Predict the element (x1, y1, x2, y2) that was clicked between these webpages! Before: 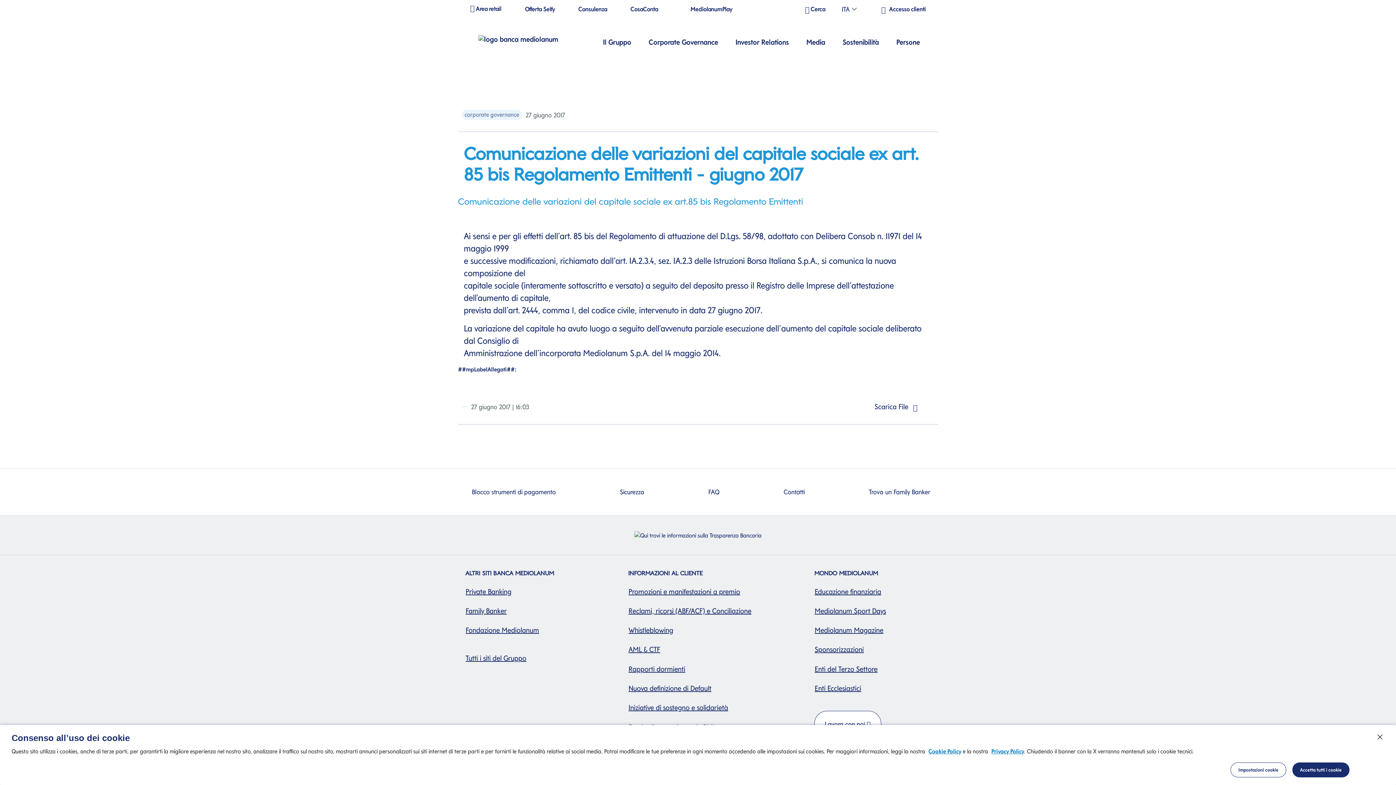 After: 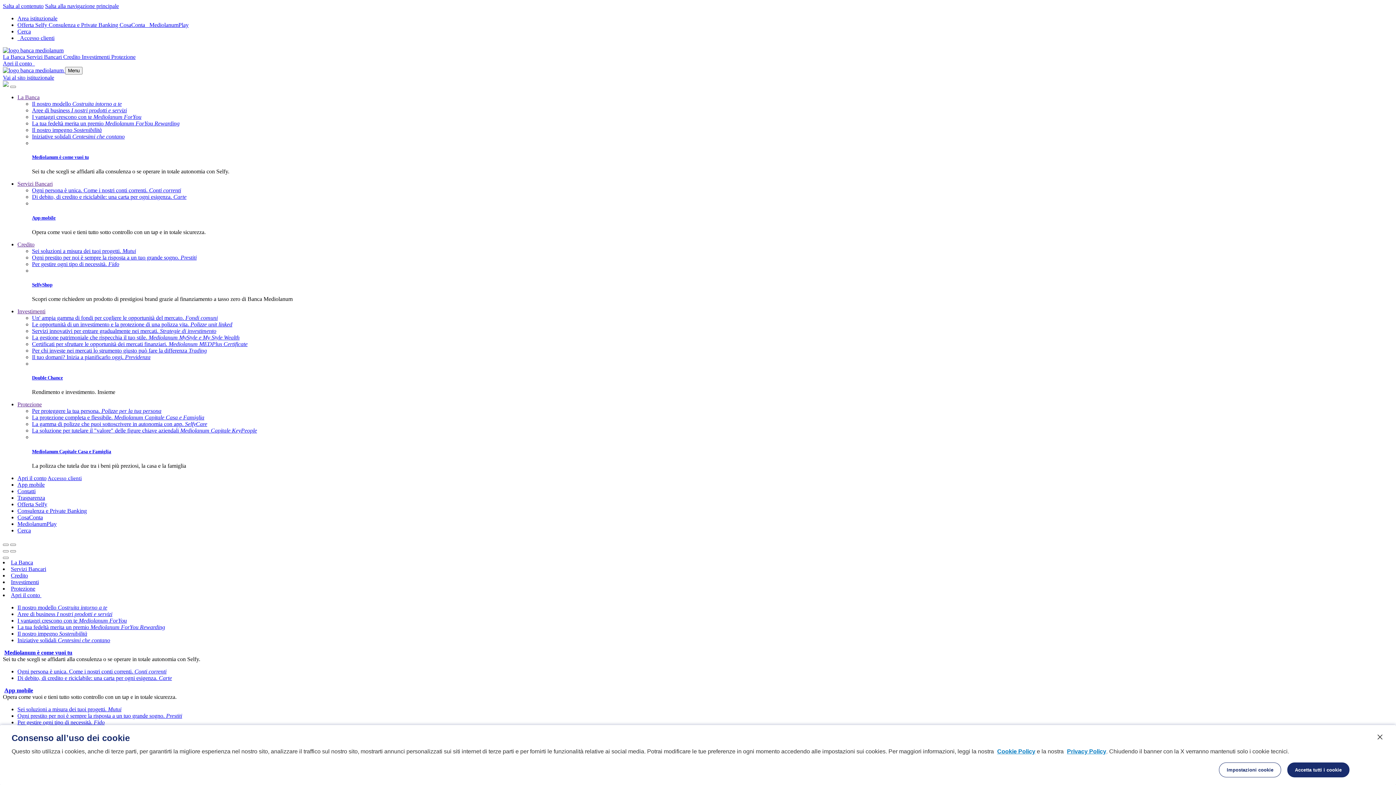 Action: label:  Blocco strumenti di pagamento bbox: (465, 486, 556, 497)